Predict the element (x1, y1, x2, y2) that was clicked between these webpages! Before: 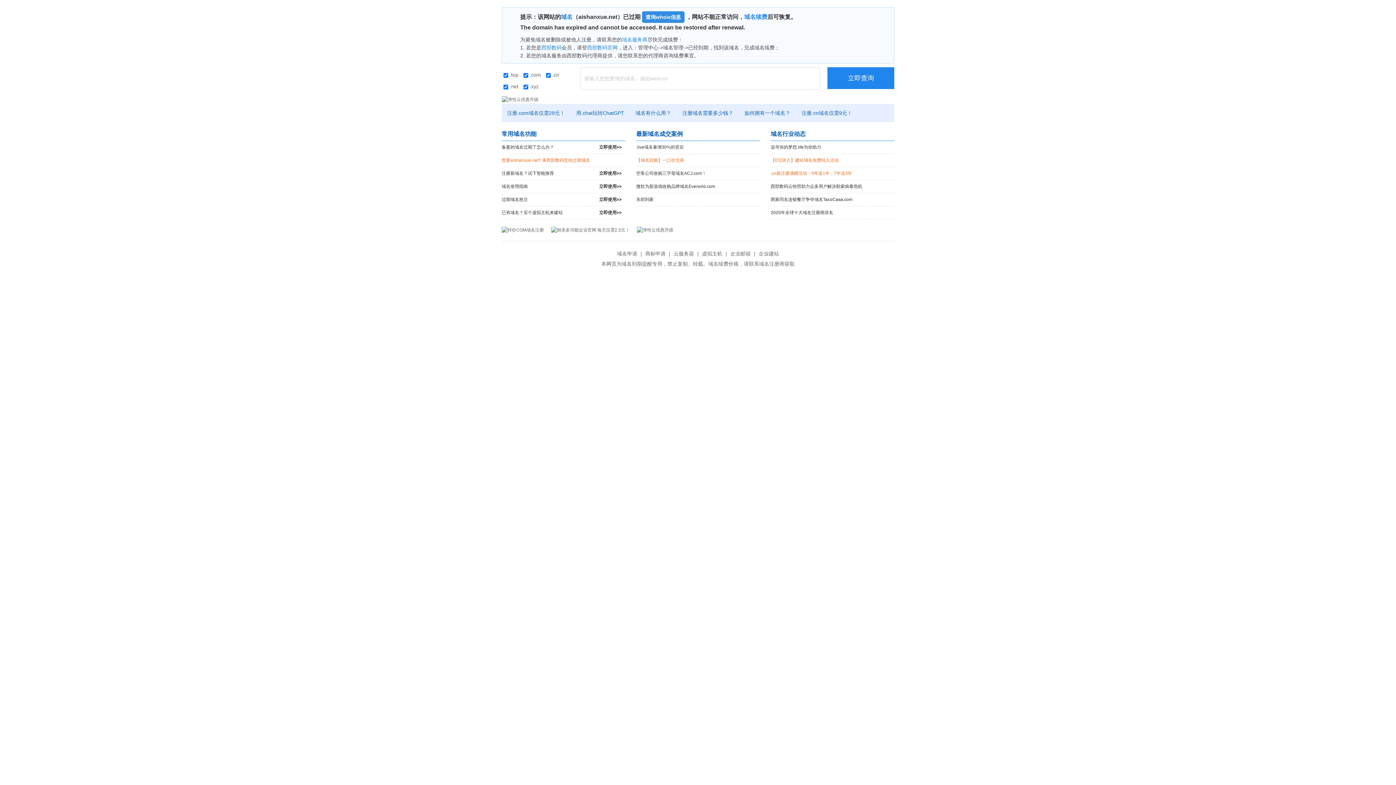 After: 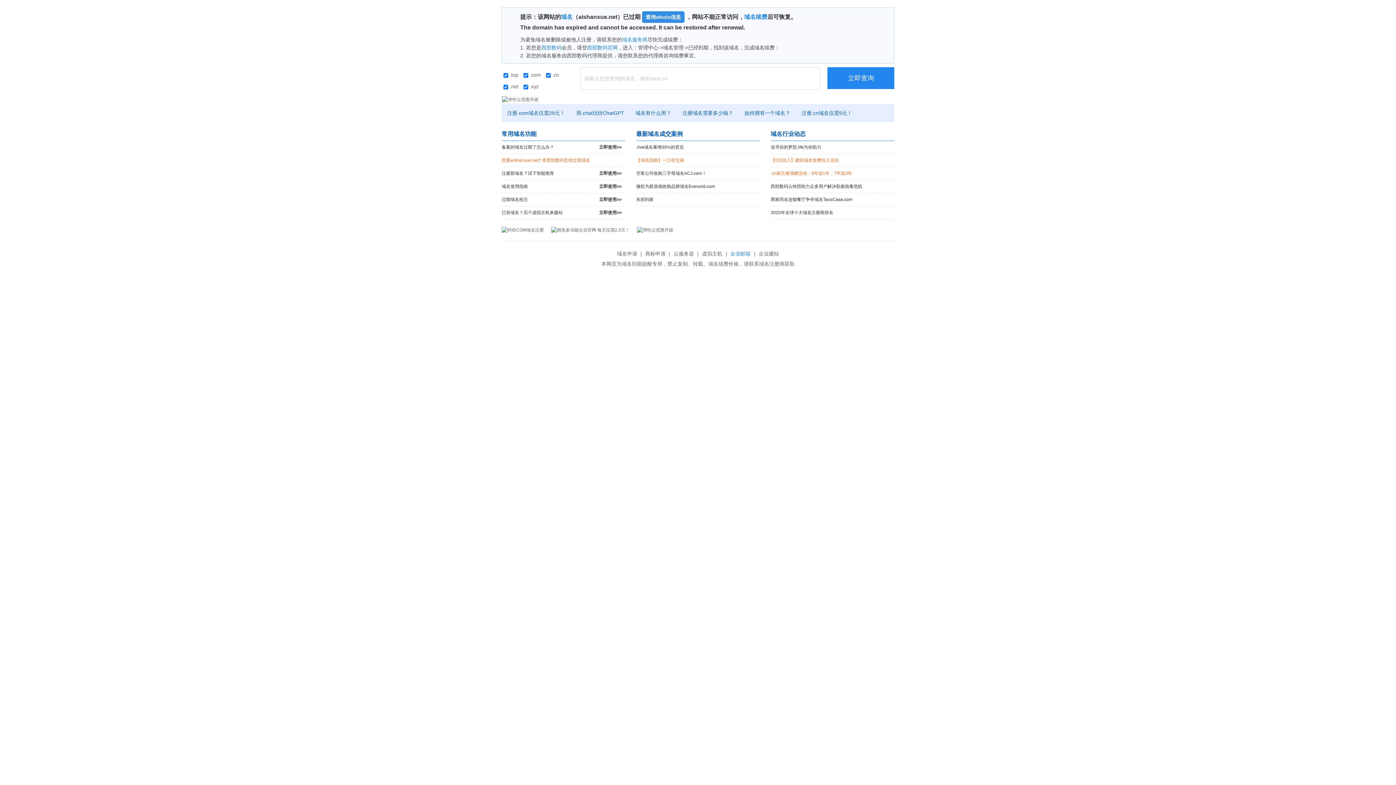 Action: bbox: (728, 250, 752, 256) label: 企业邮箱